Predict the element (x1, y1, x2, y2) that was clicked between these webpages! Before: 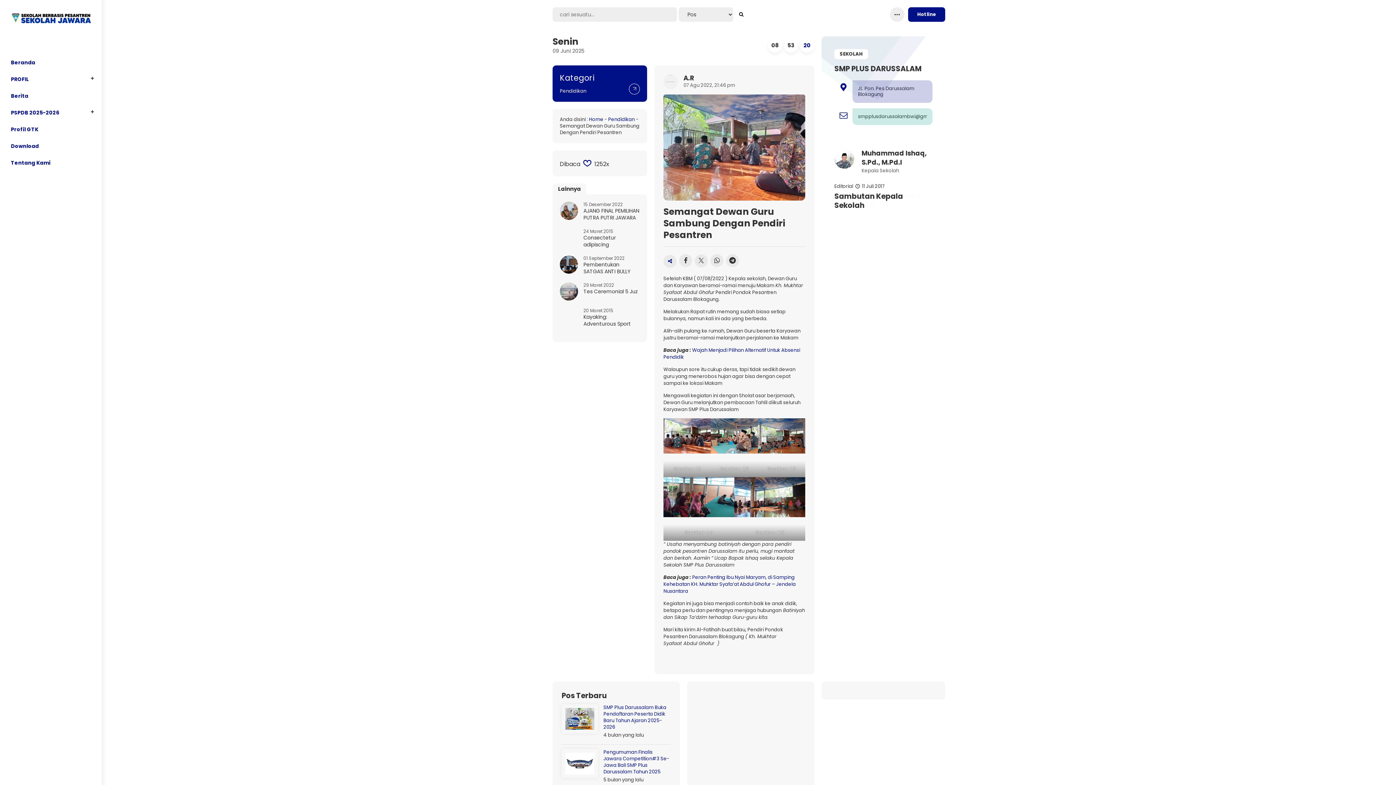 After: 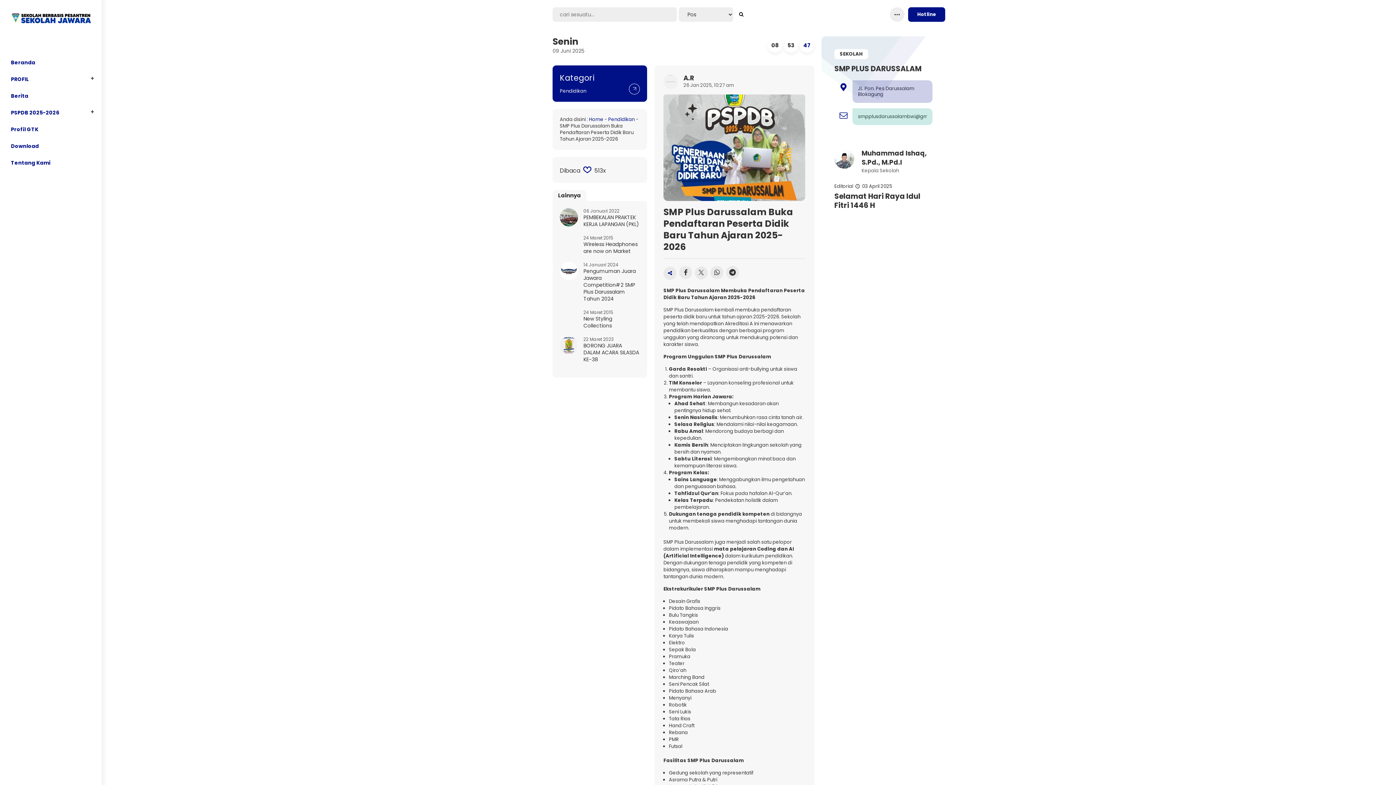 Action: label: SMP Plus Darussalam Buka Pendaftaran Peserta Didik Baru Tahun Ajaran 2025-2026 bbox: (603, 704, 666, 730)